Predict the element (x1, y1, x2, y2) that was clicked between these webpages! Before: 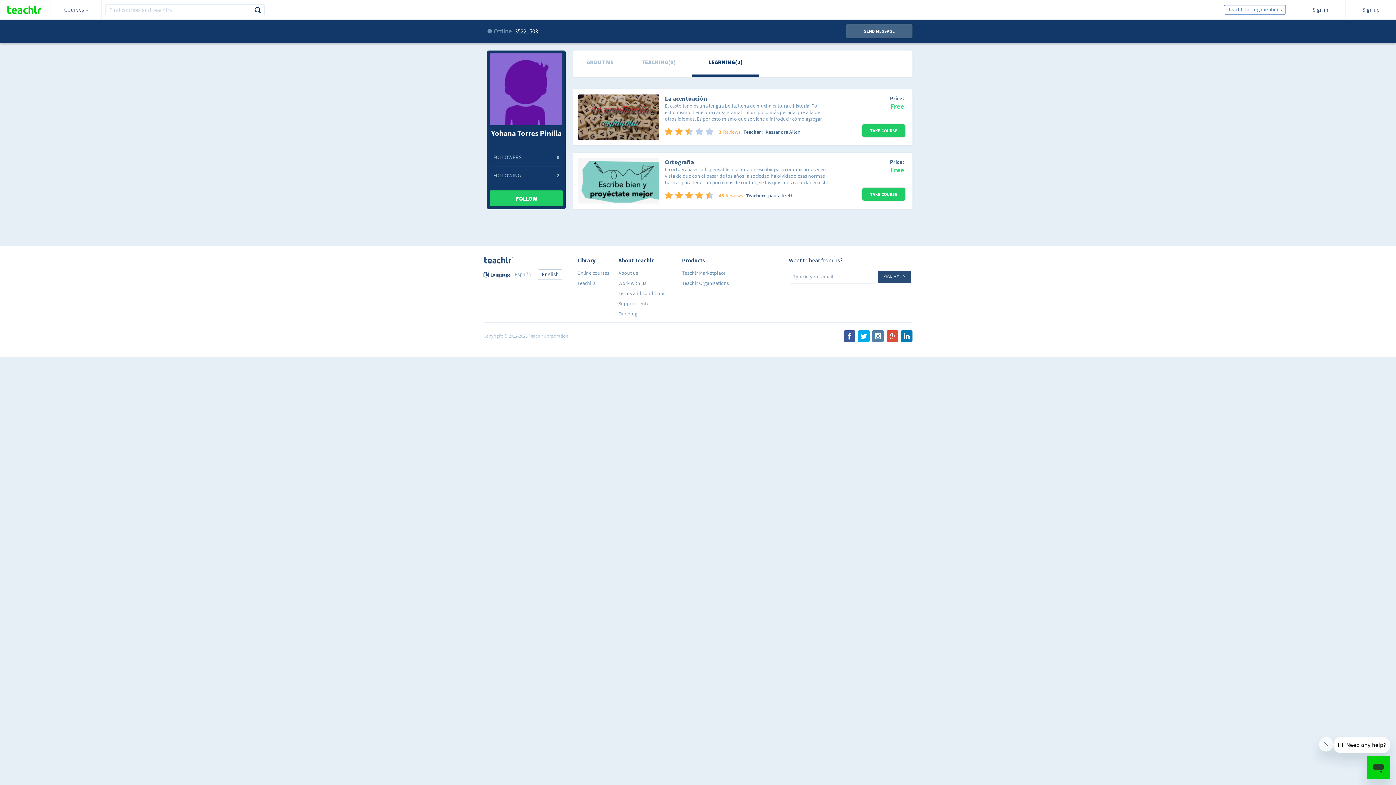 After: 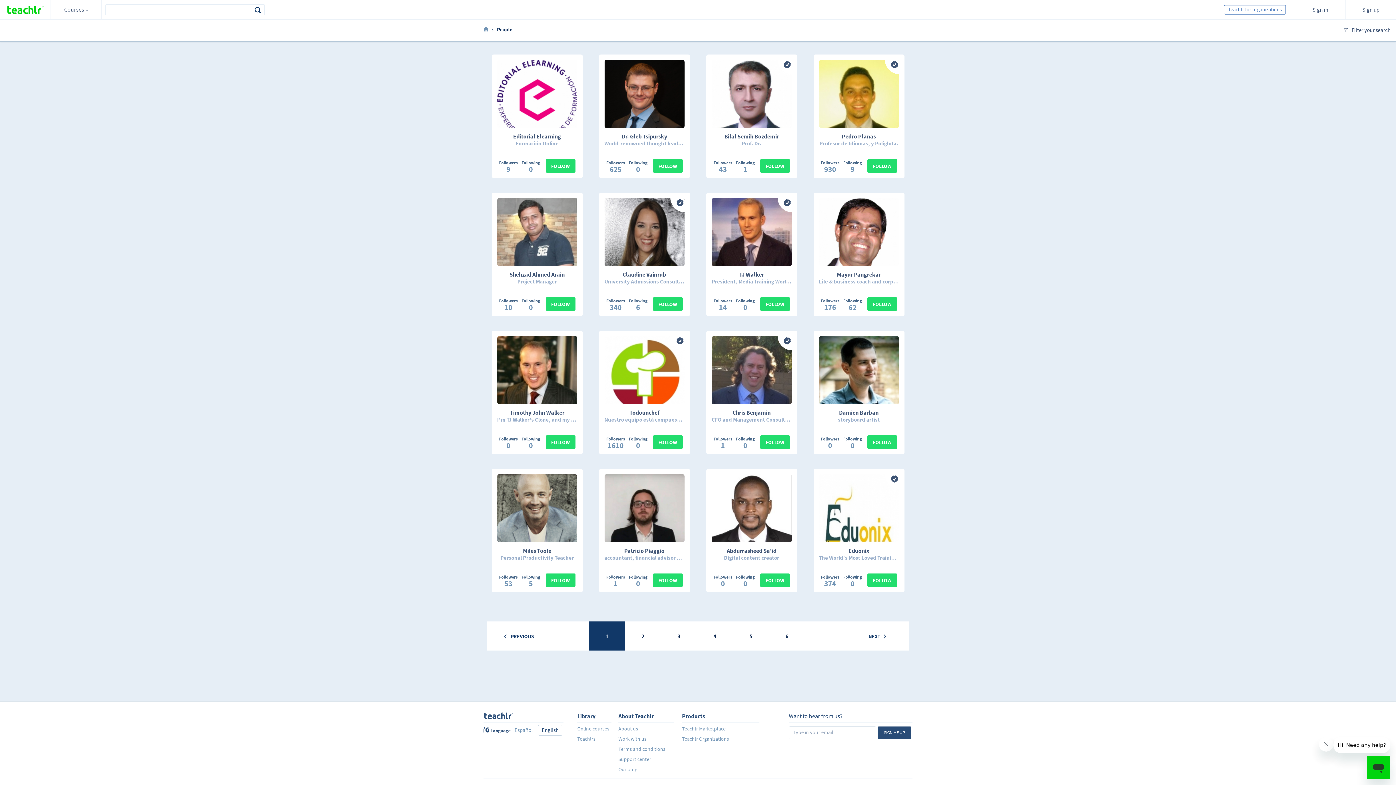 Action: label: Teachlrs bbox: (577, 279, 611, 288)